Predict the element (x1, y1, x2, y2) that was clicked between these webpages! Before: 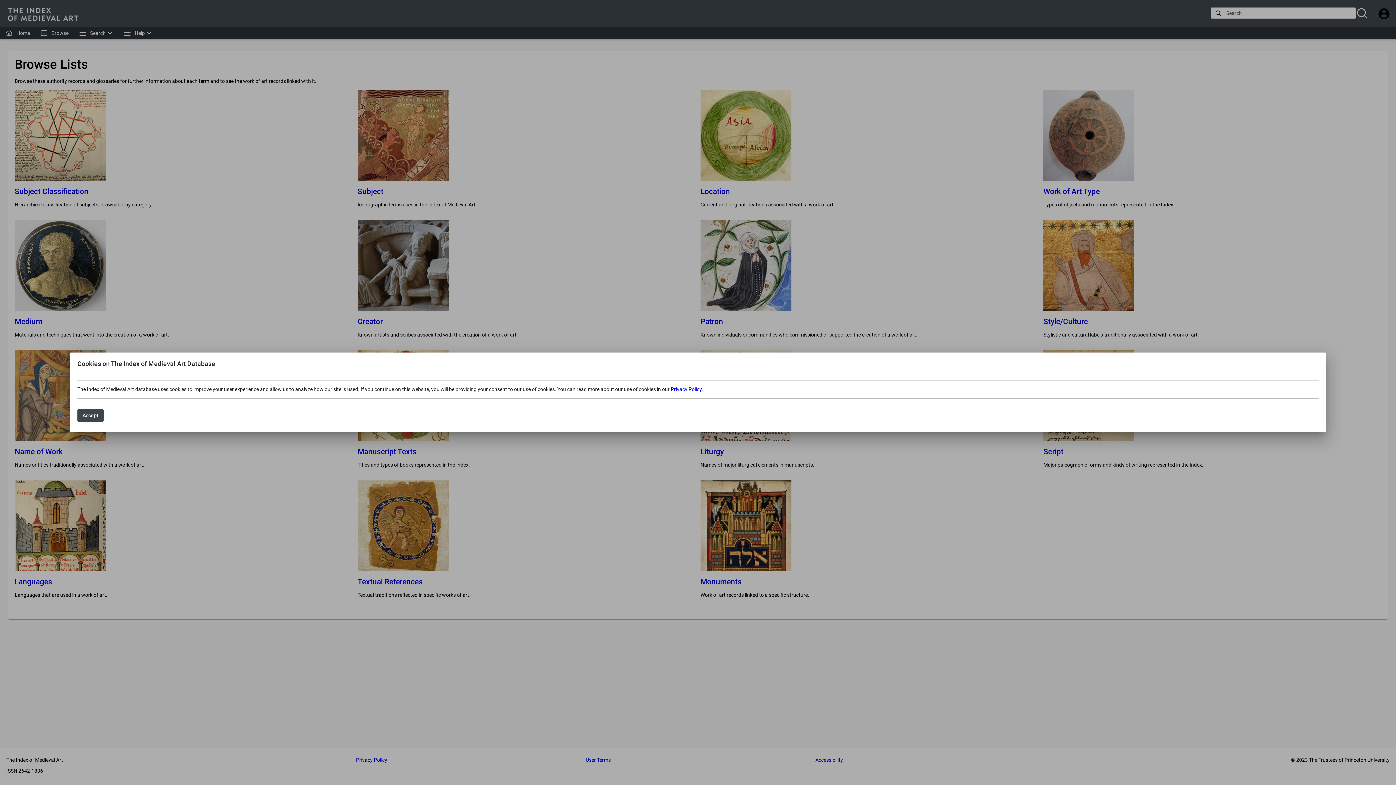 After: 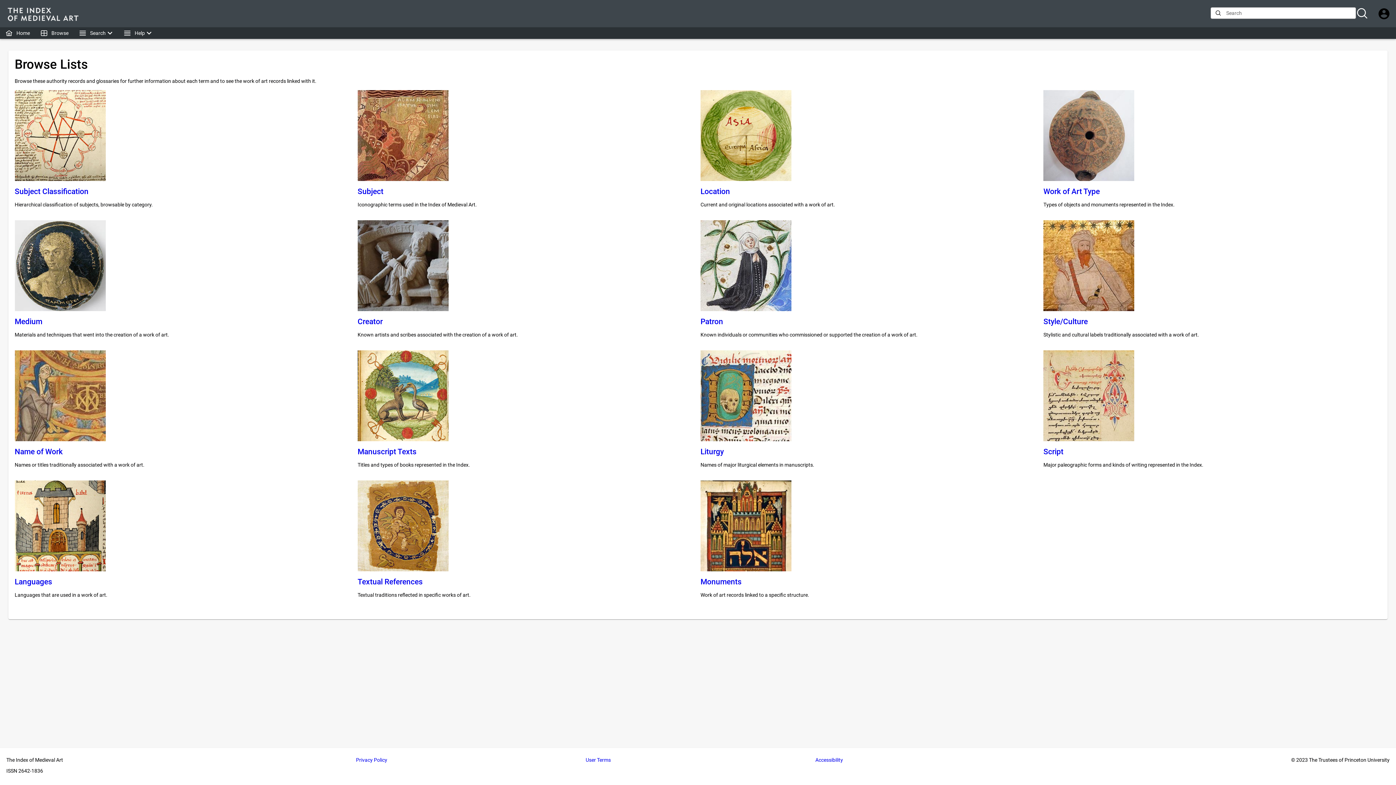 Action: bbox: (77, 409, 103, 422) label: Accept